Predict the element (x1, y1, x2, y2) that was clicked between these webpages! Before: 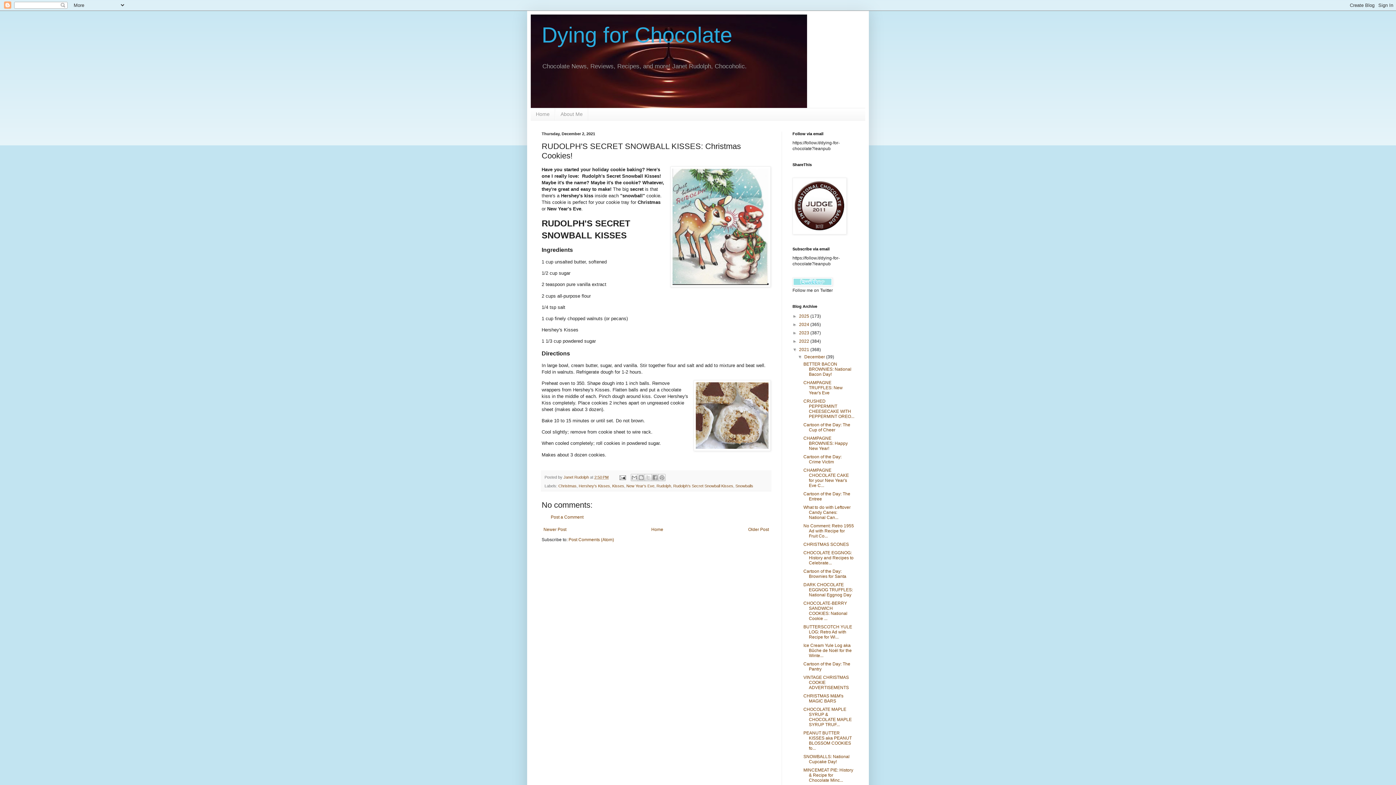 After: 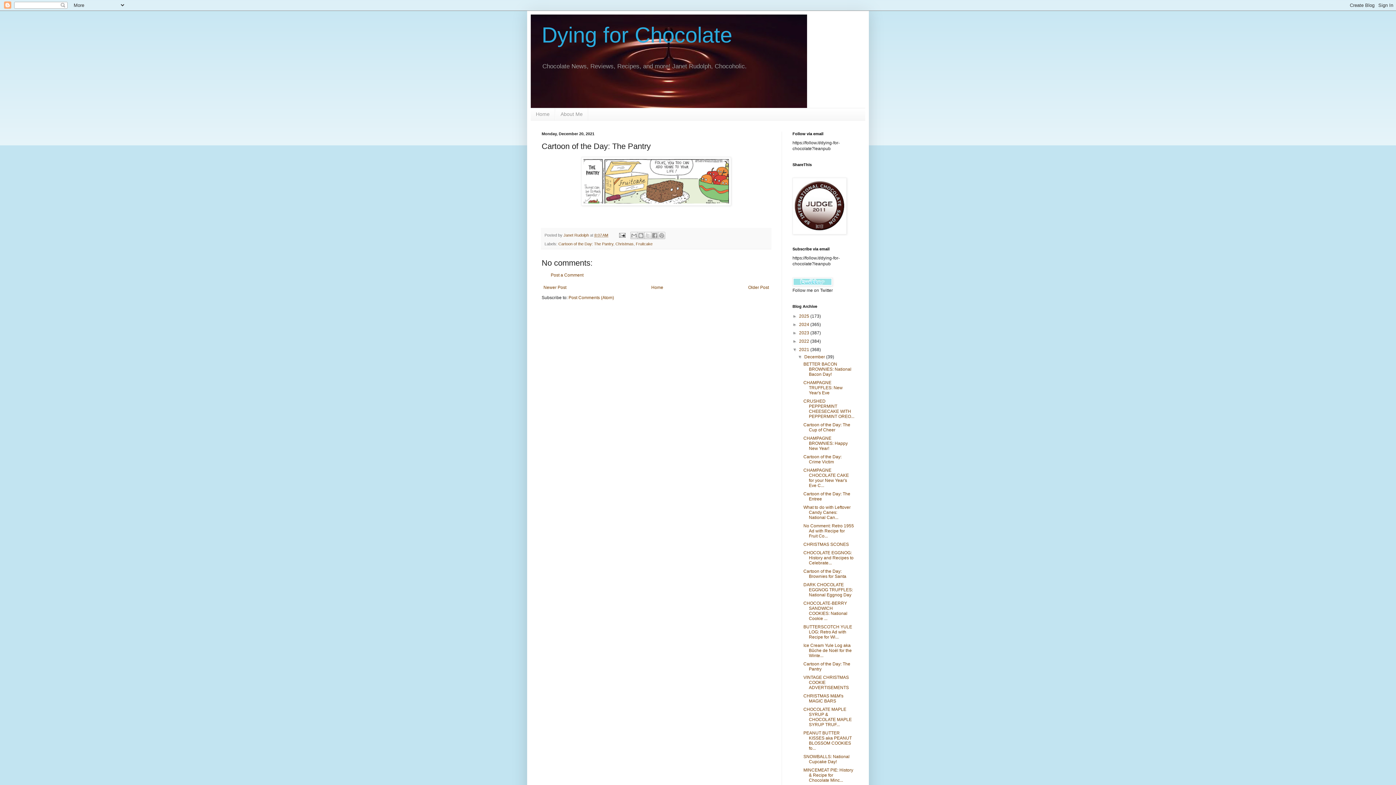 Action: bbox: (803, 661, 850, 671) label: Cartoon of the Day: The Pantry